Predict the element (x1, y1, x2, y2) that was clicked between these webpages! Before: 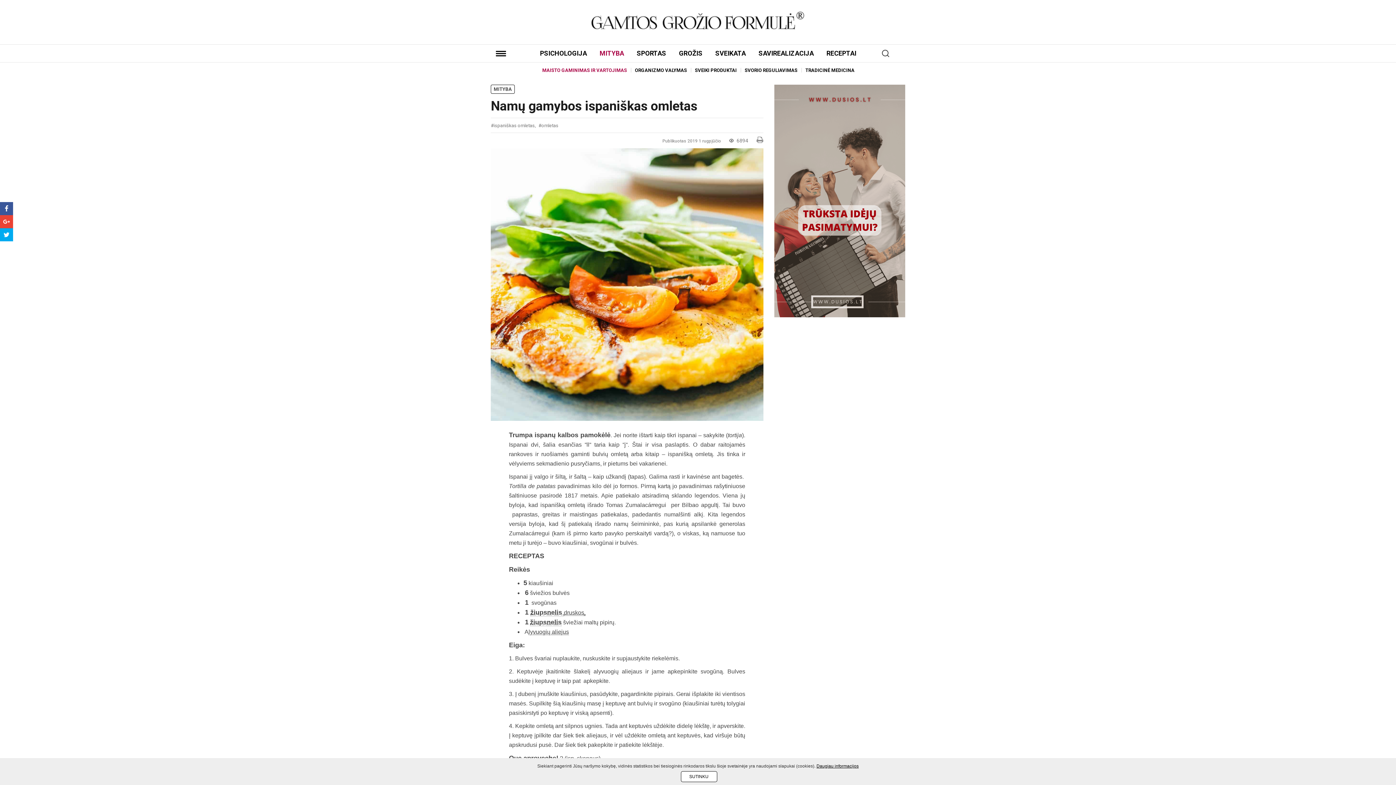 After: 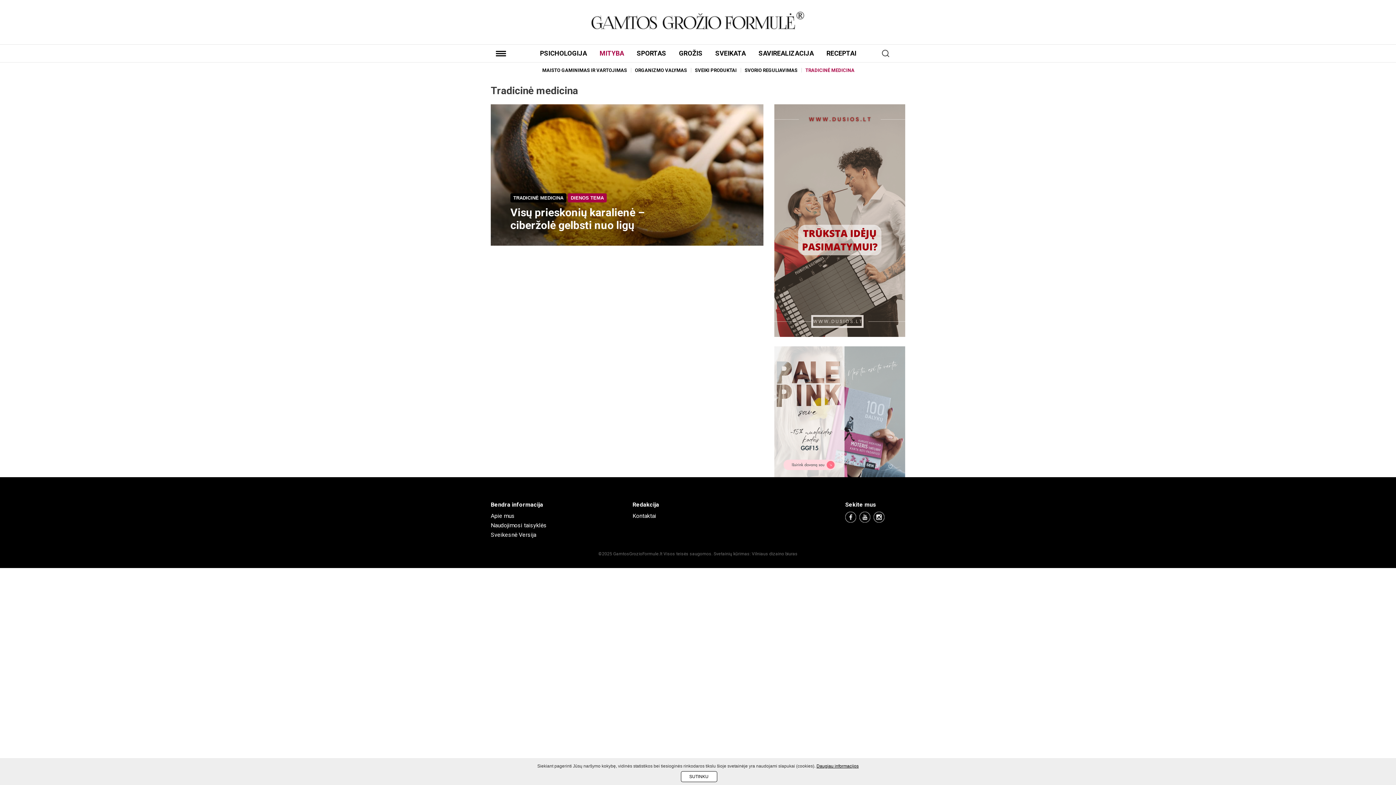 Action: label: TRADICINĖ MEDICINA bbox: (805, 62, 854, 75)